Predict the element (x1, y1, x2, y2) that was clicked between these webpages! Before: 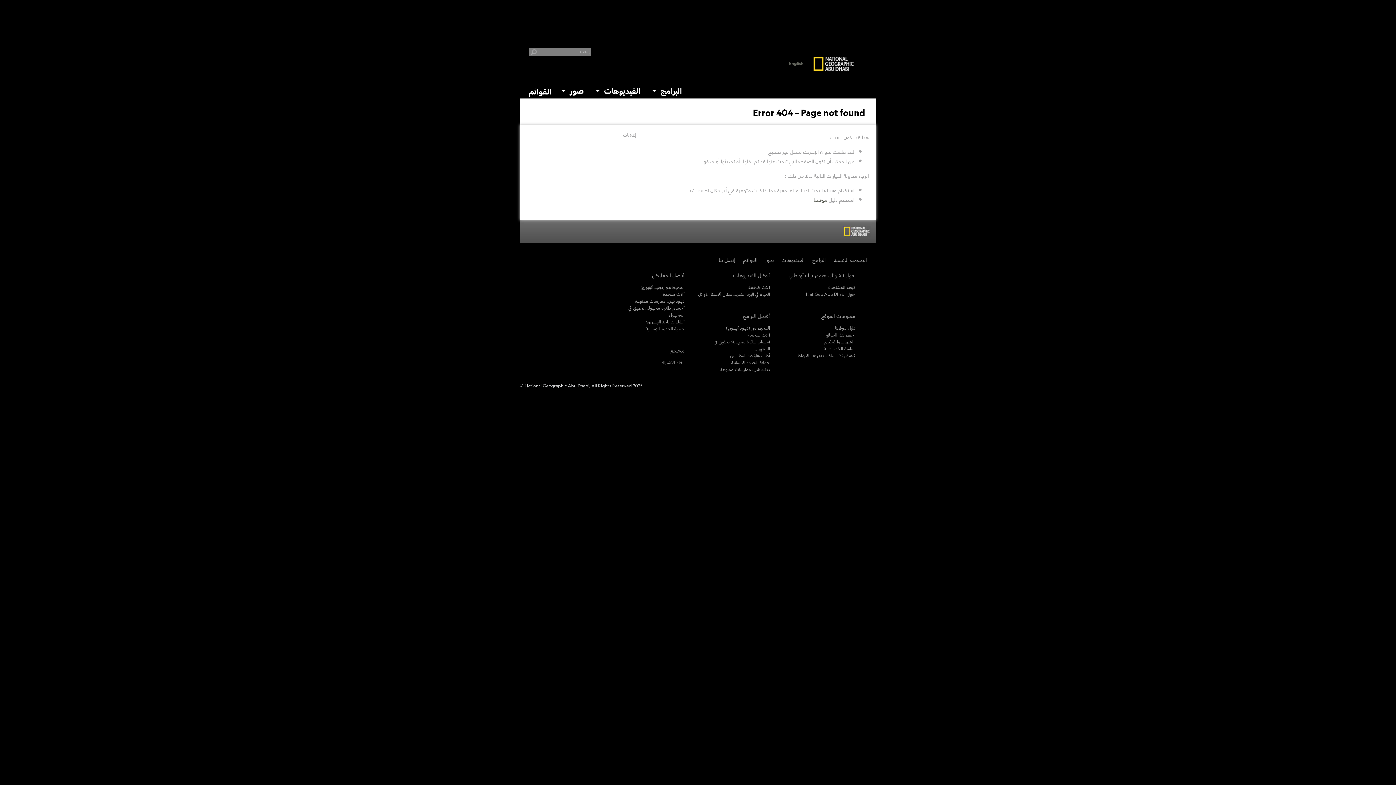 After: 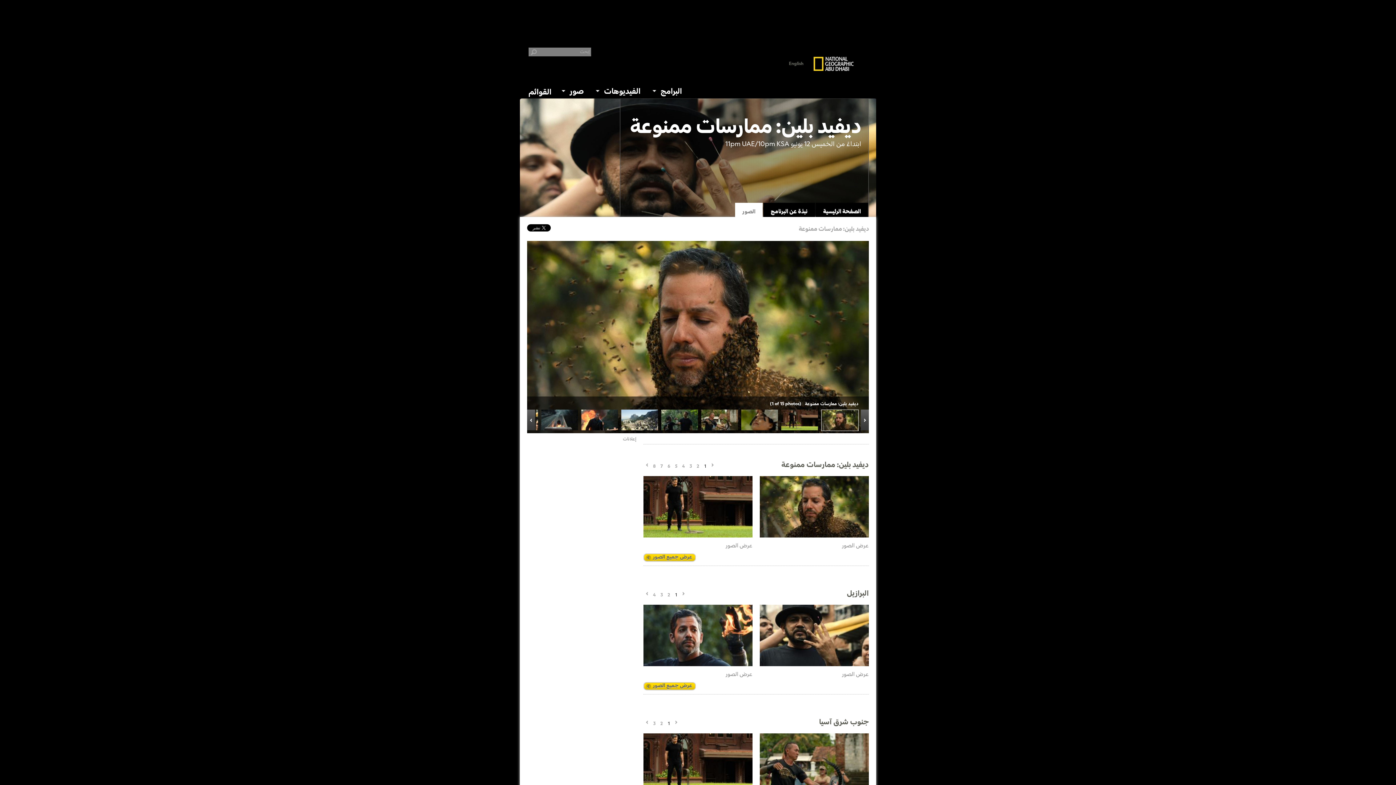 Action: bbox: (634, 298, 684, 305) label: ديفيد بلين: ممارسات ممنوعة